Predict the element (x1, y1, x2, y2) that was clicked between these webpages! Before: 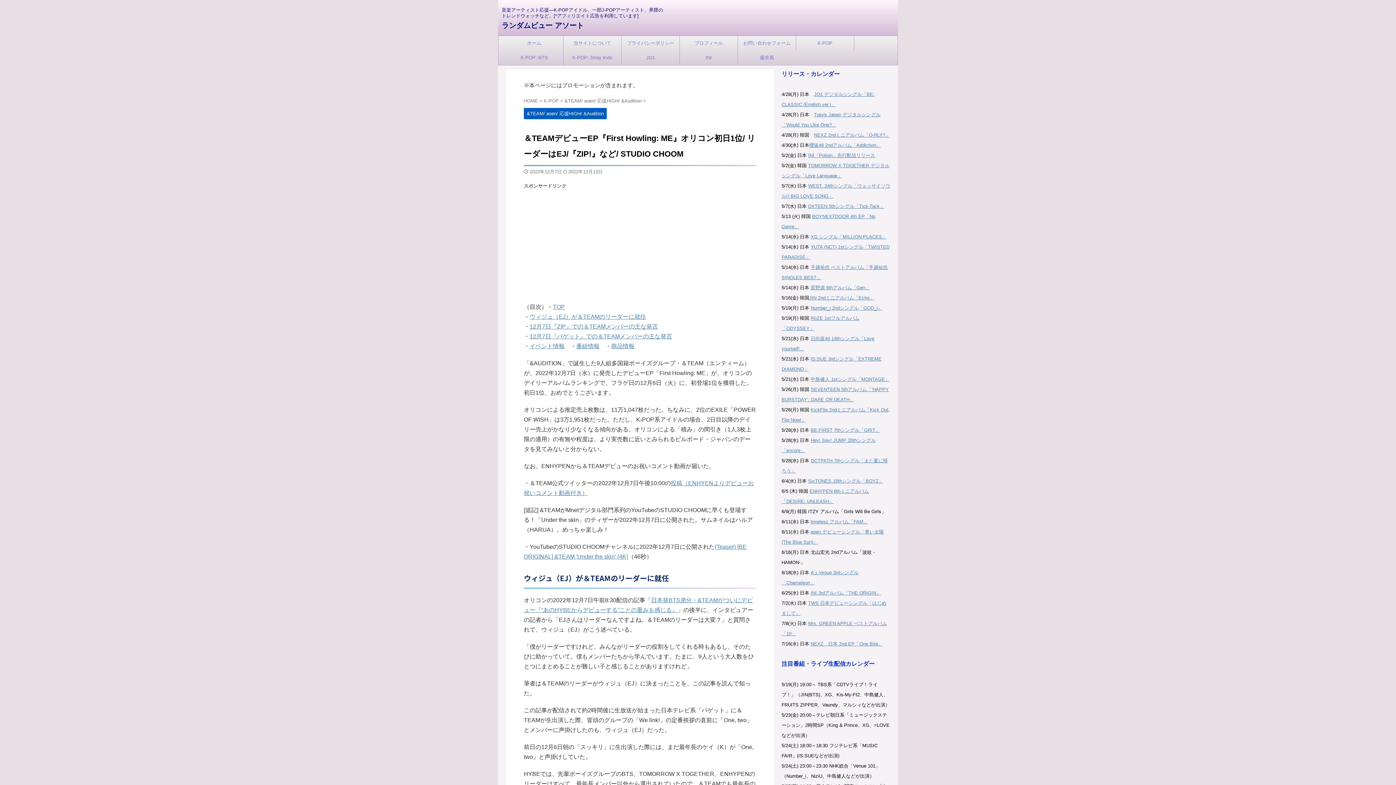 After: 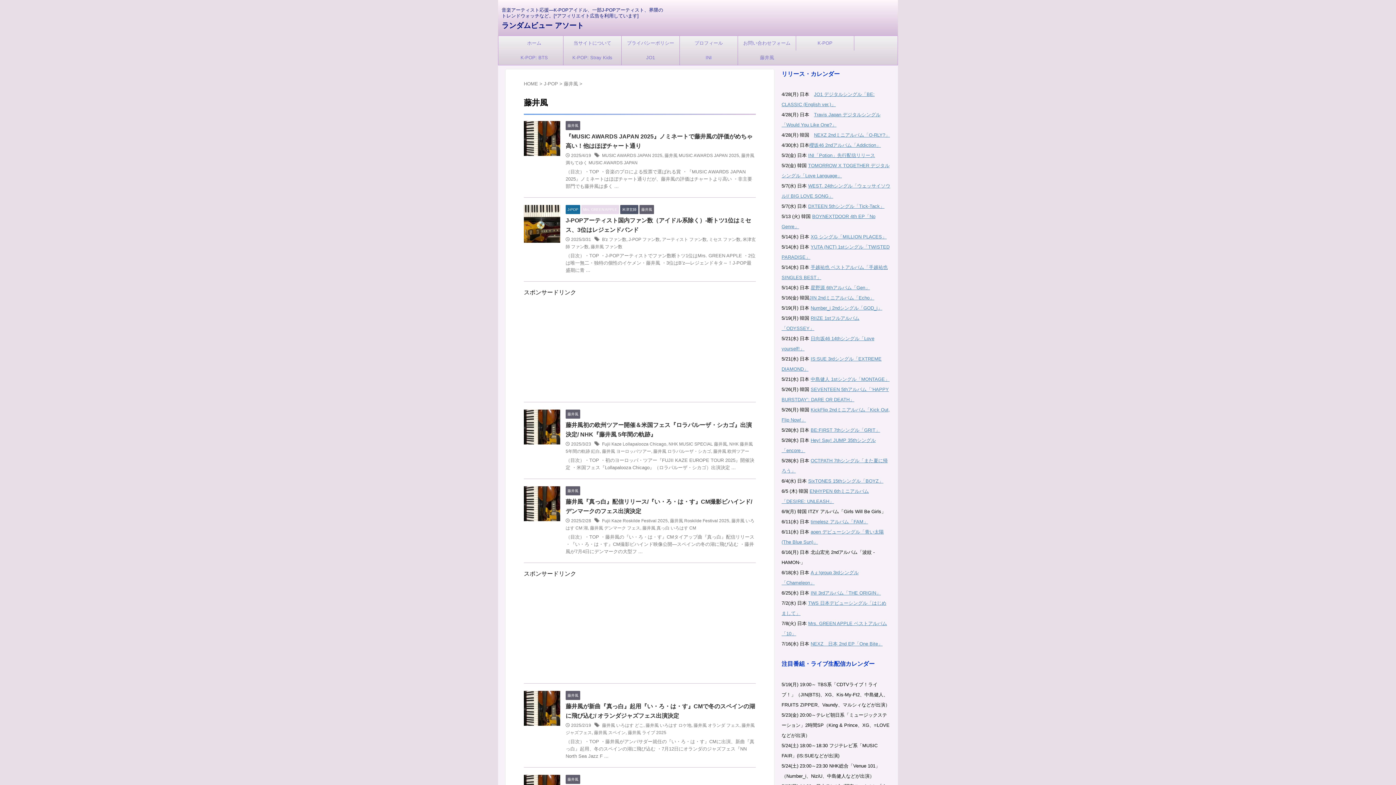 Action: label: 藤井風 bbox: (738, 50, 796, 65)